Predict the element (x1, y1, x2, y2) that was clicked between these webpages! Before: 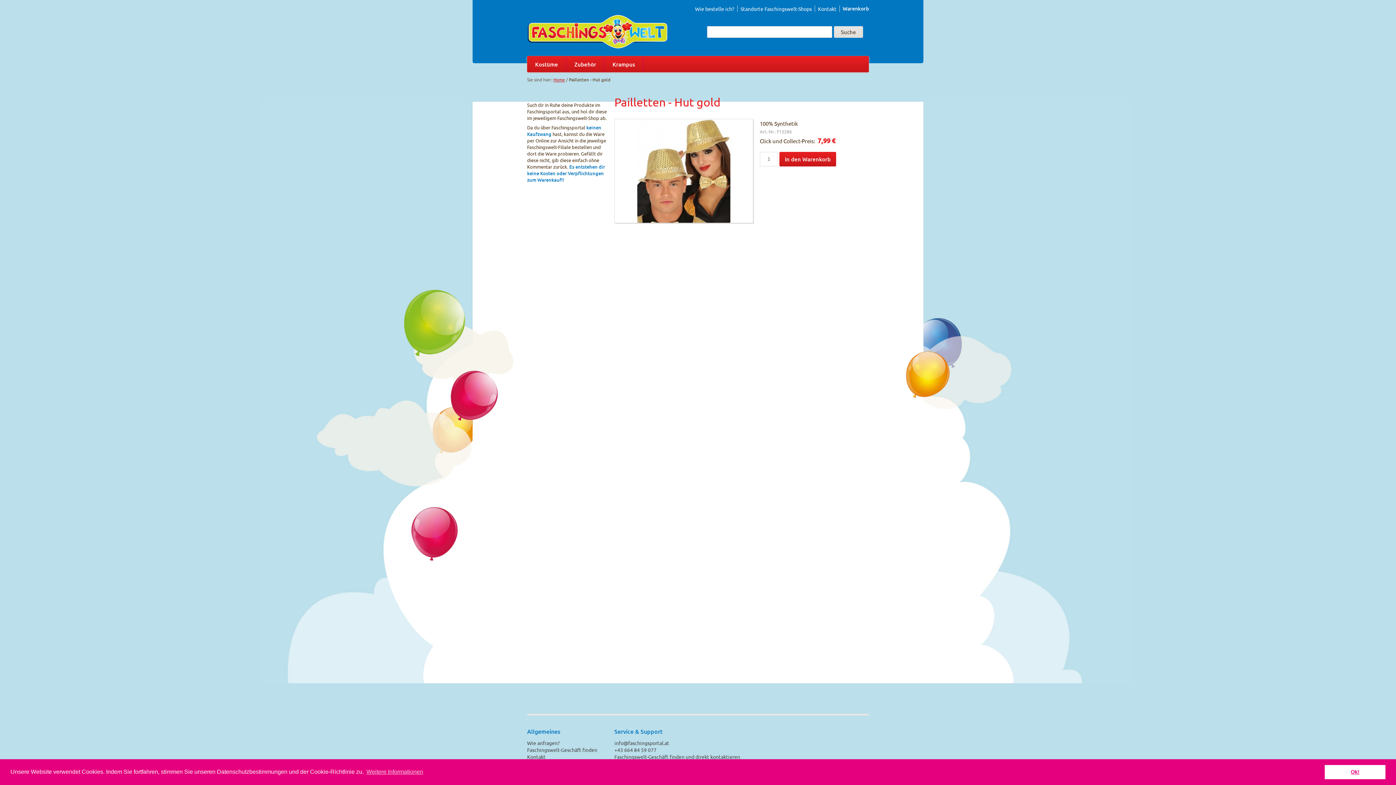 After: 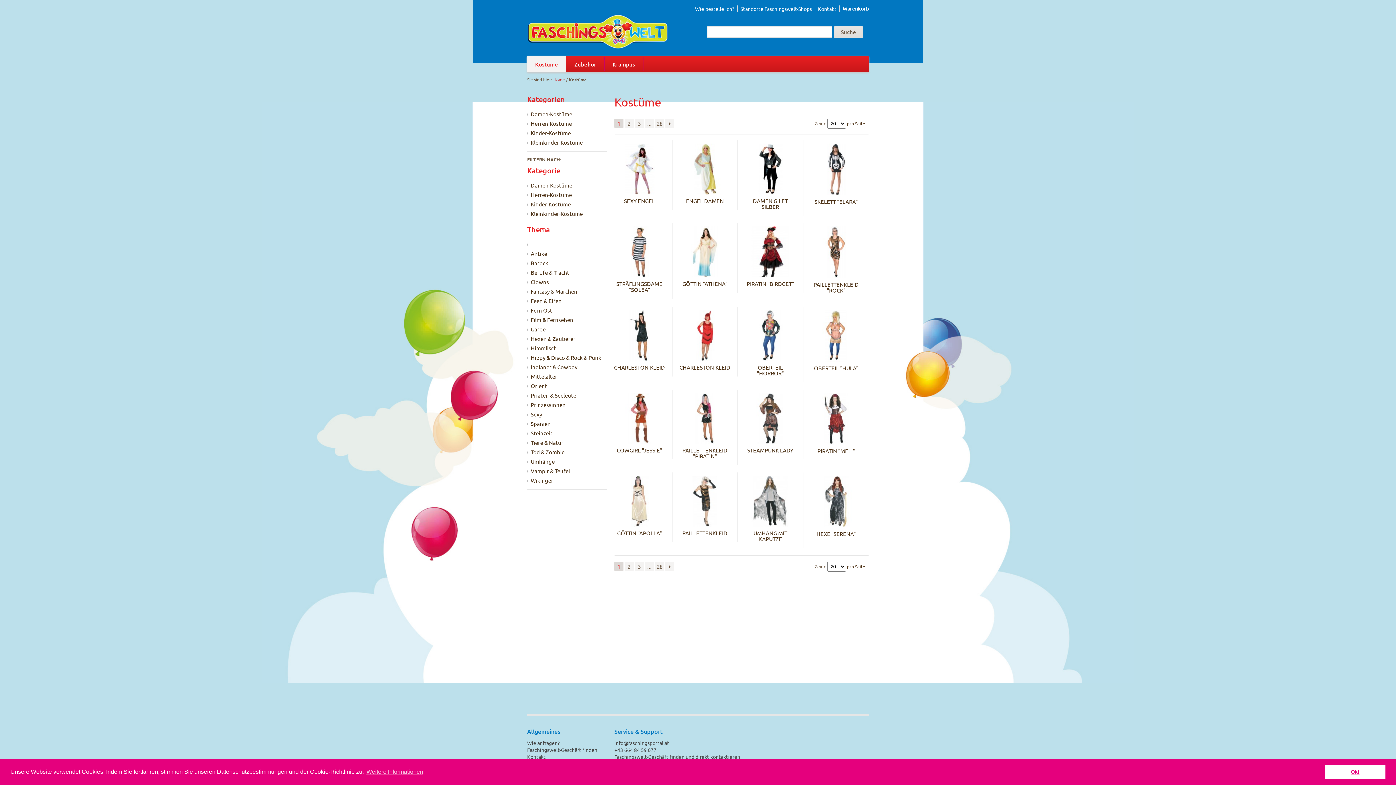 Action: bbox: (527, 56, 566, 72) label: Kostüme